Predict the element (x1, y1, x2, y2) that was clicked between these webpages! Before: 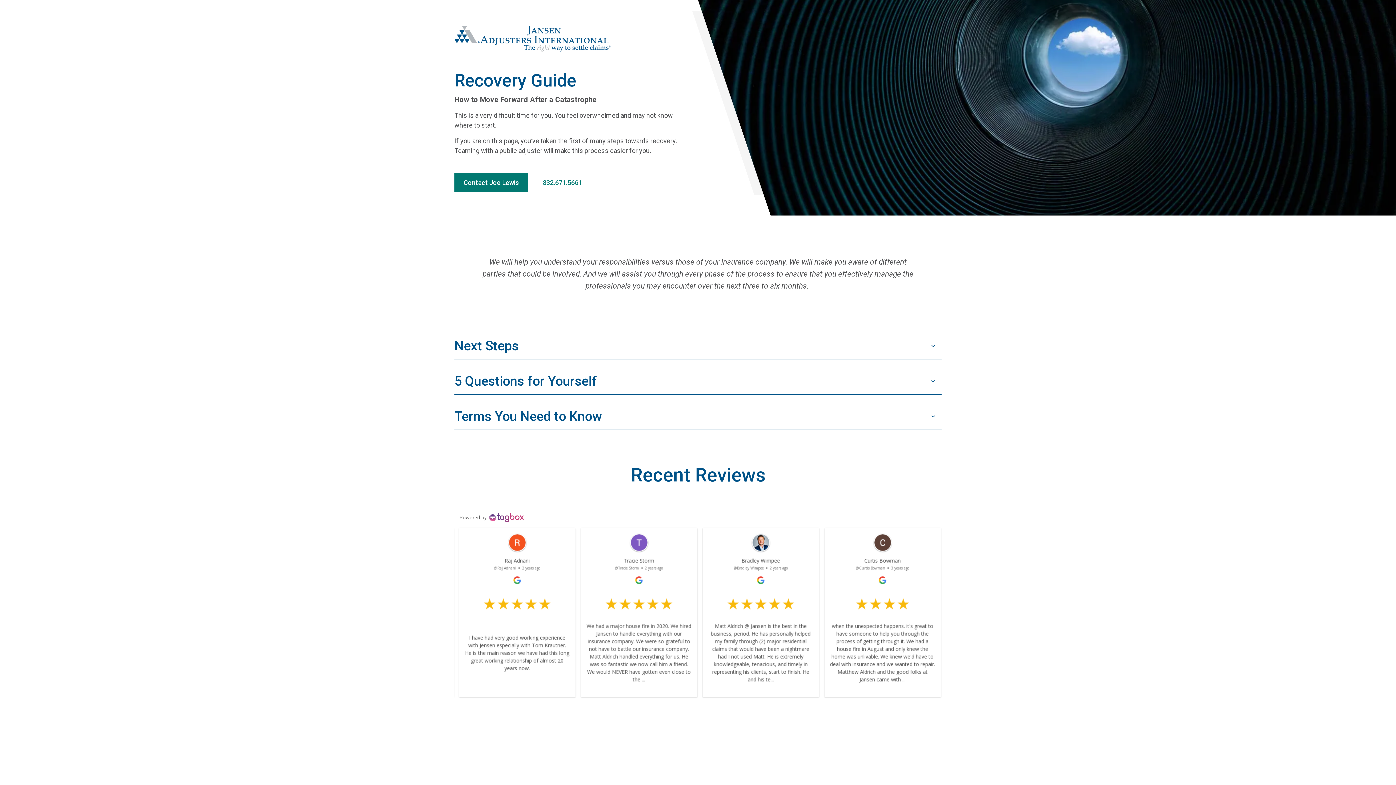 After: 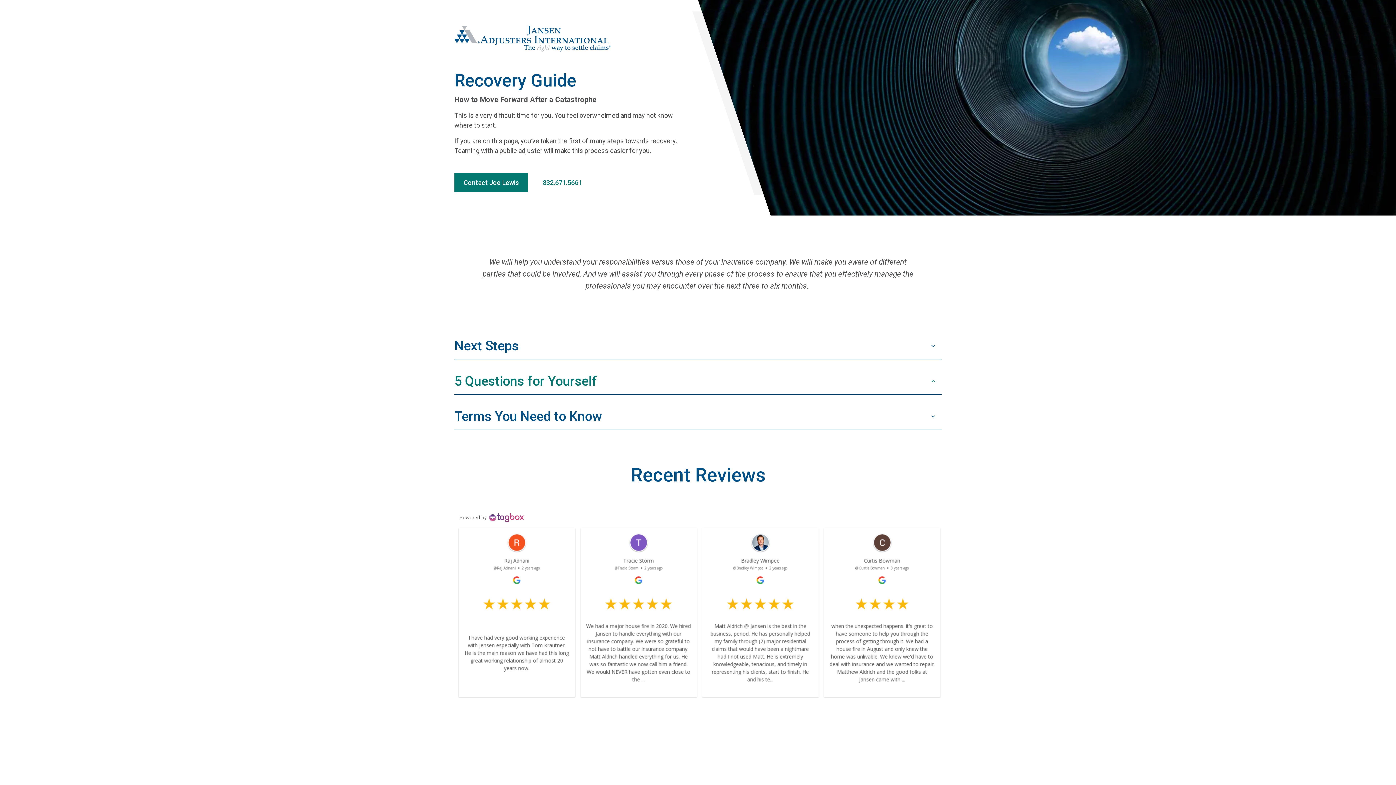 Action: bbox: (454, 368, 941, 395) label: View 5 Questions for Yourself